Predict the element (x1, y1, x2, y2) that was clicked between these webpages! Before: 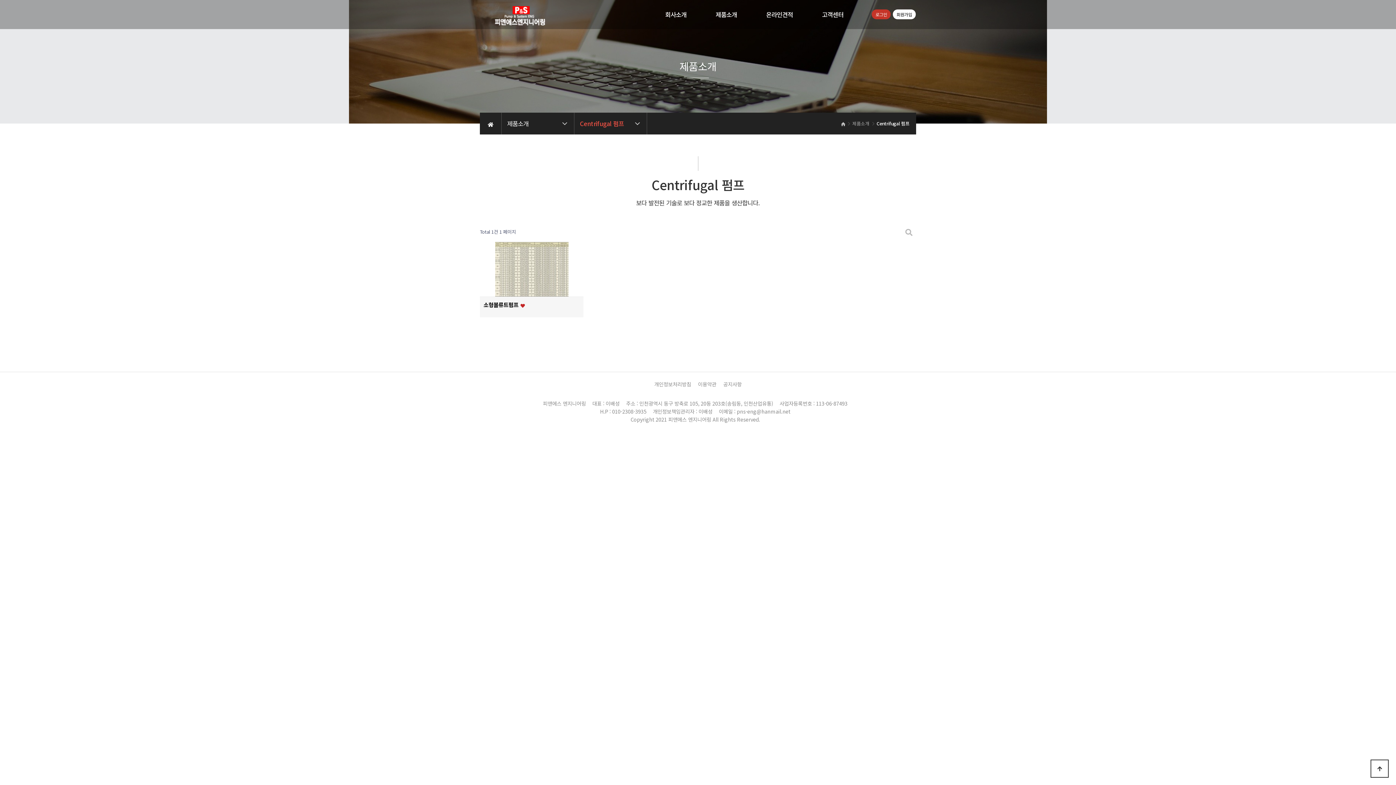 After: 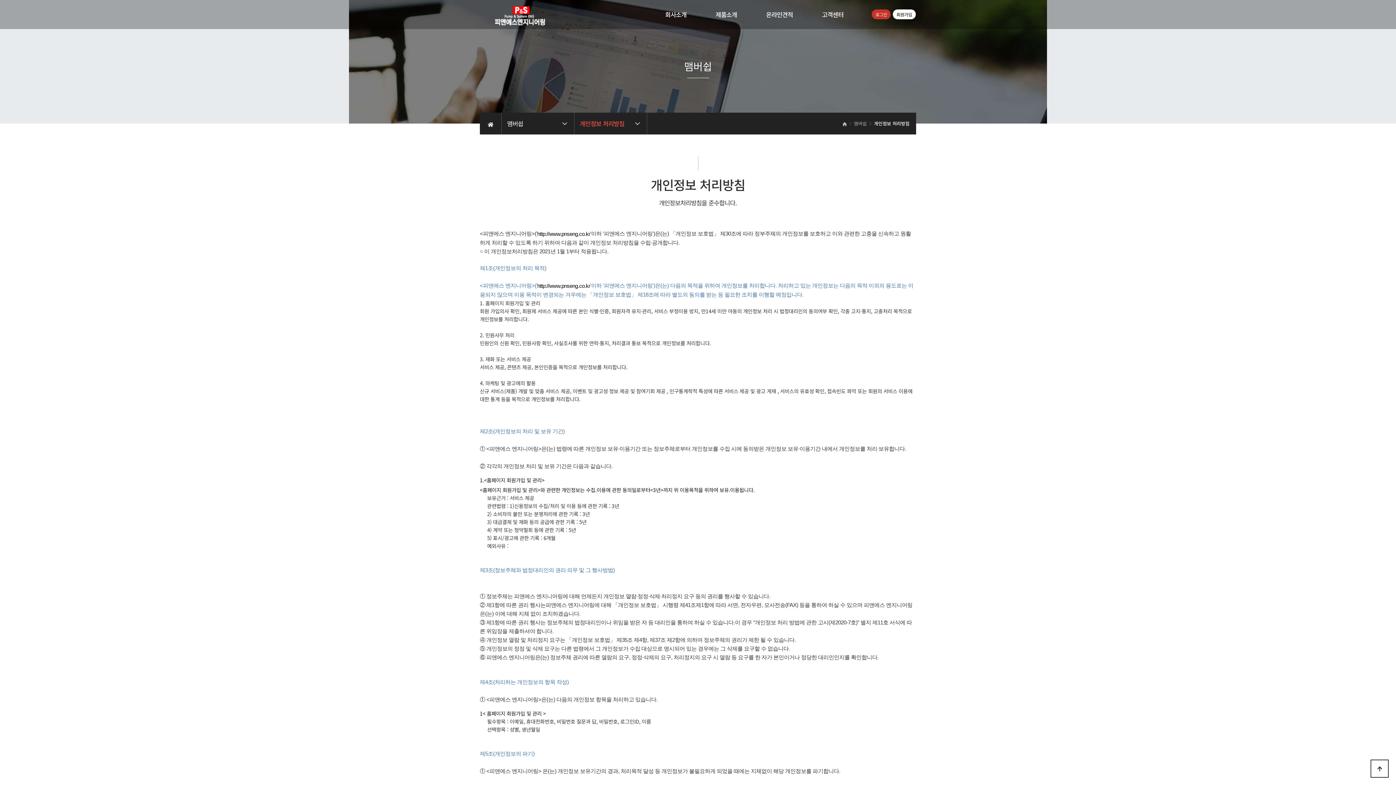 Action: label: 개인정보처리방침 bbox: (654, 380, 691, 388)